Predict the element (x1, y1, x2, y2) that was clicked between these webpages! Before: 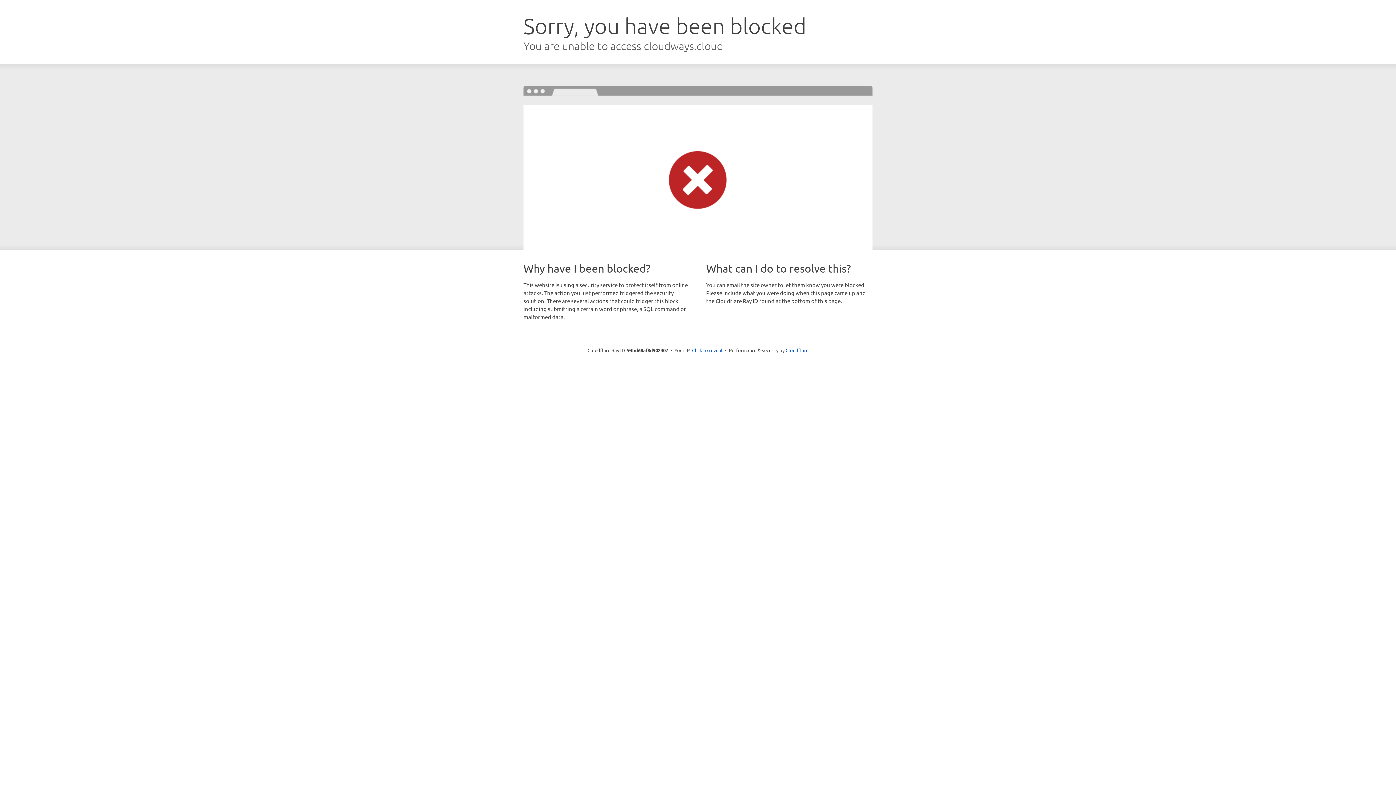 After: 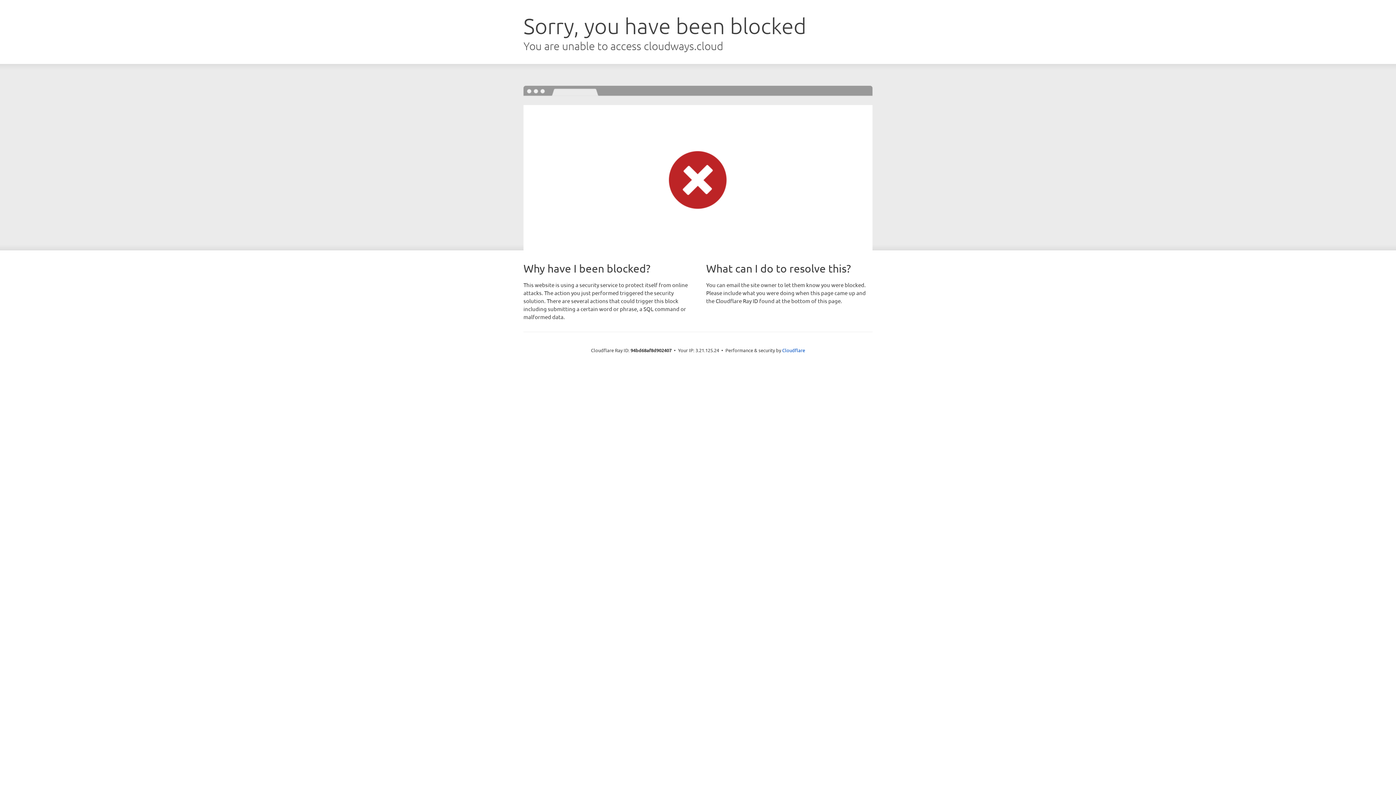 Action: bbox: (692, 346, 722, 353) label: Click to reveal